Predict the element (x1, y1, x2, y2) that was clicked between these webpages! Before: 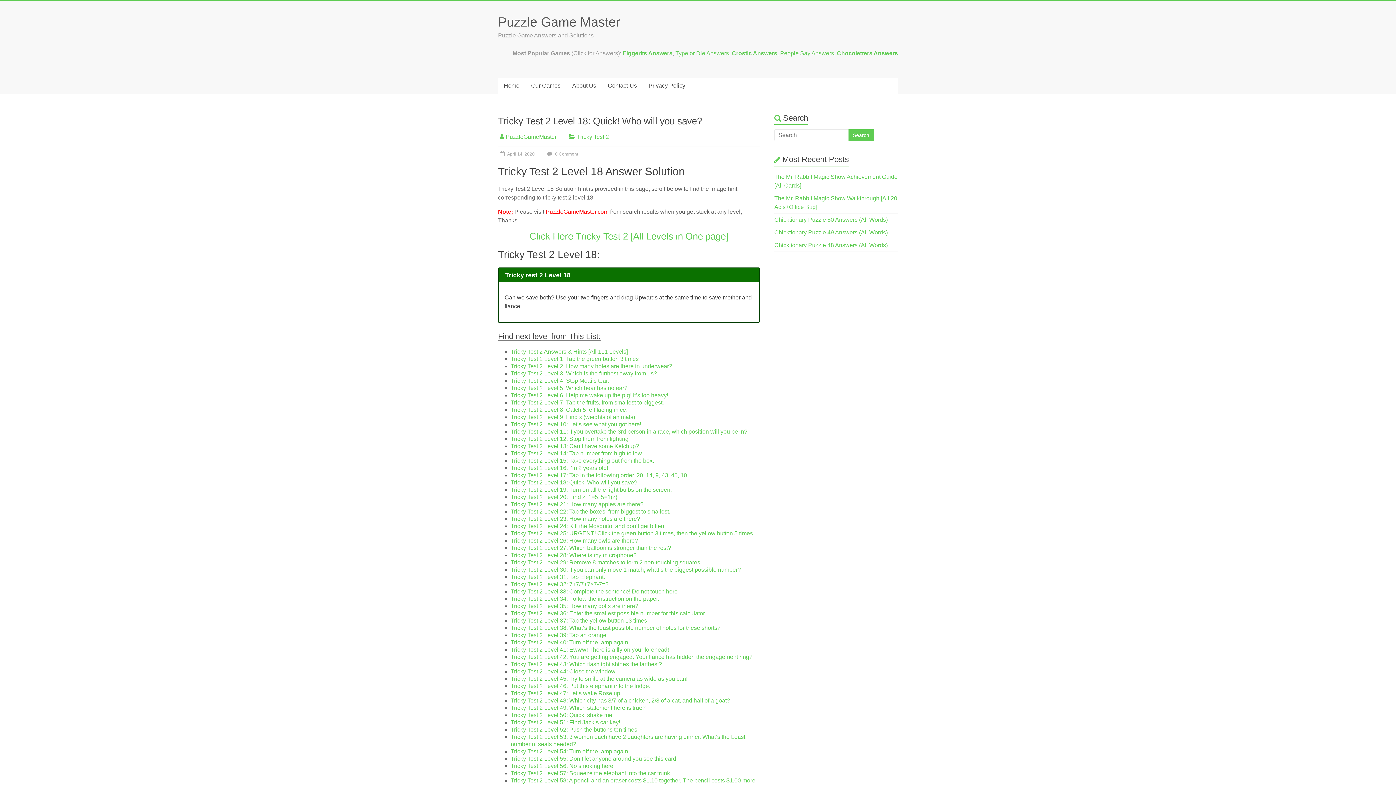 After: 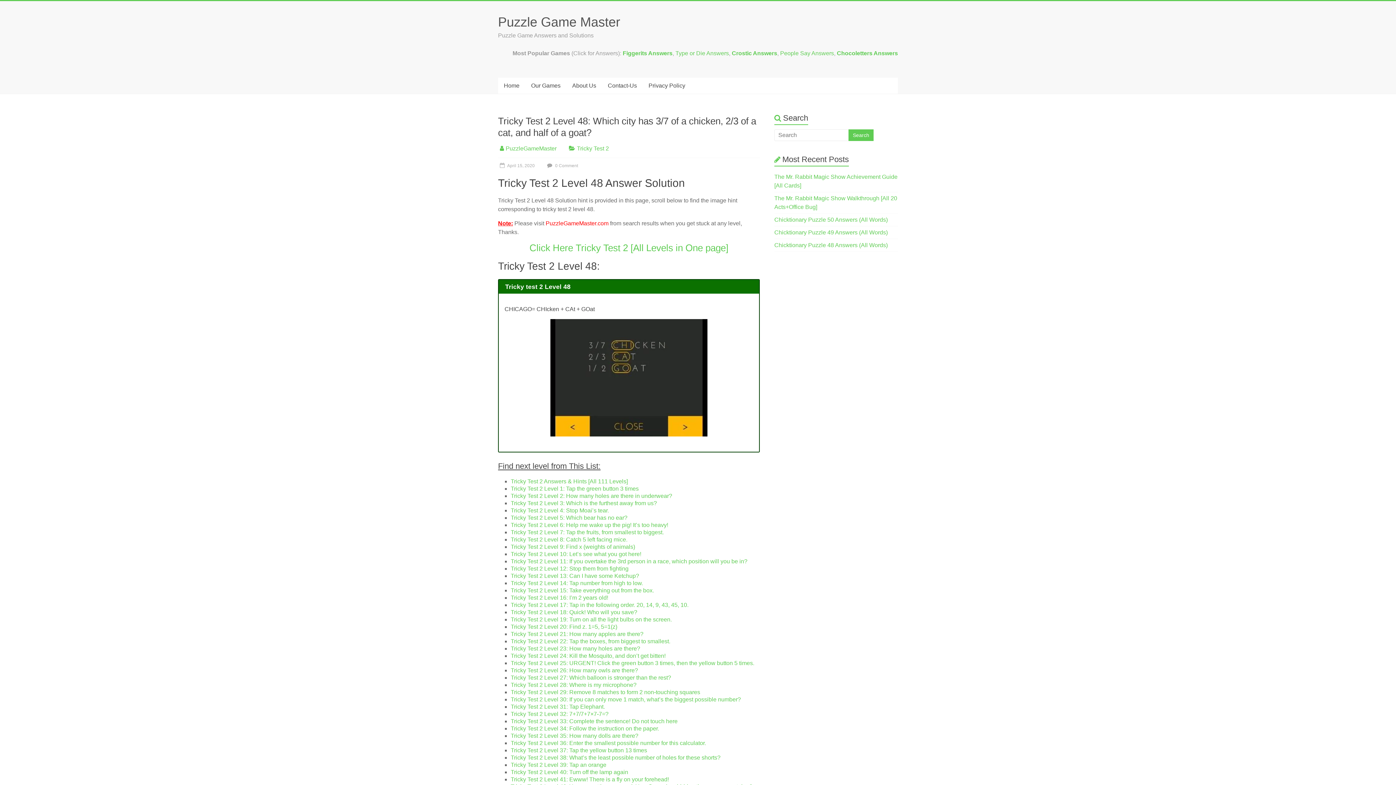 Action: bbox: (510, 697, 730, 703) label: Tricky Test 2 Level 48: Which city has 3/7 of a chicken, 2/3 of a cat, and half of a goat?